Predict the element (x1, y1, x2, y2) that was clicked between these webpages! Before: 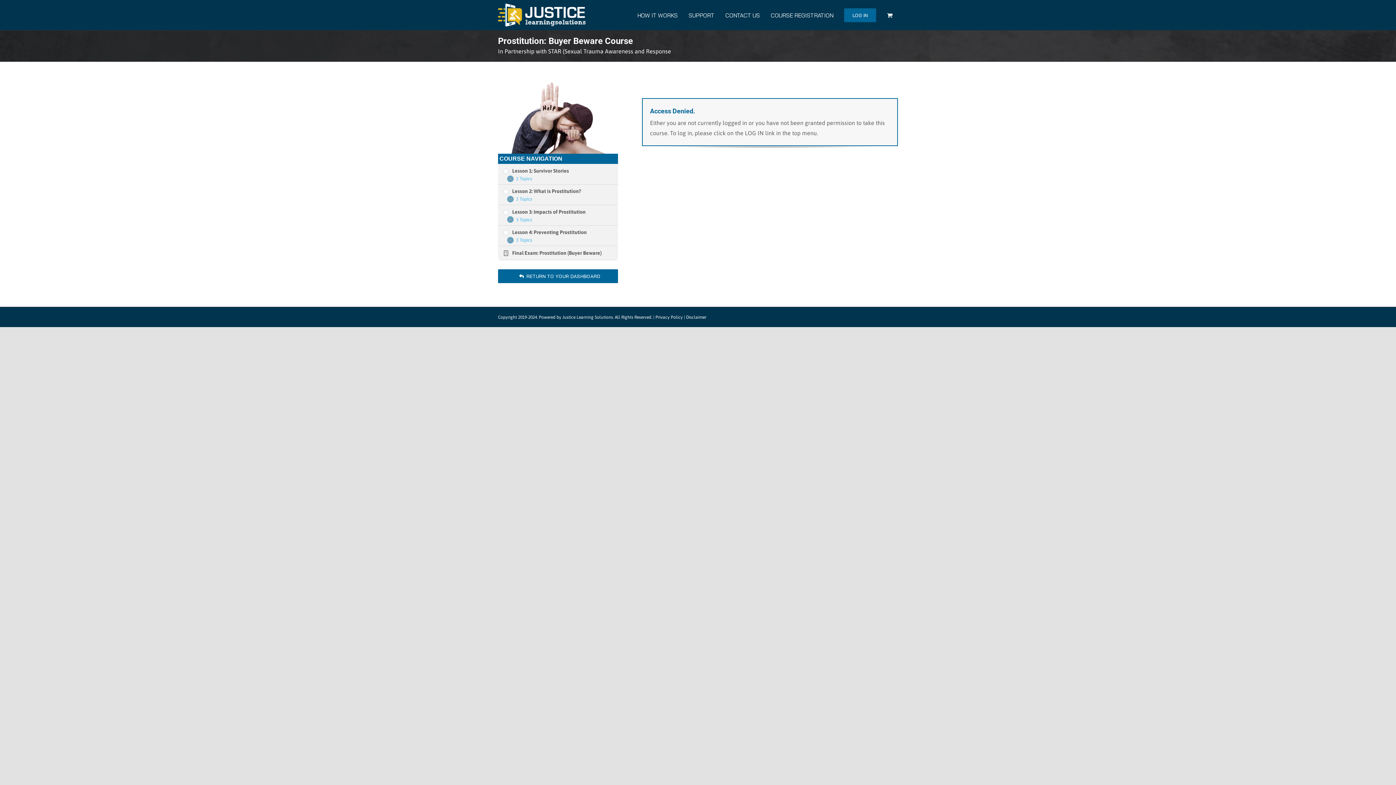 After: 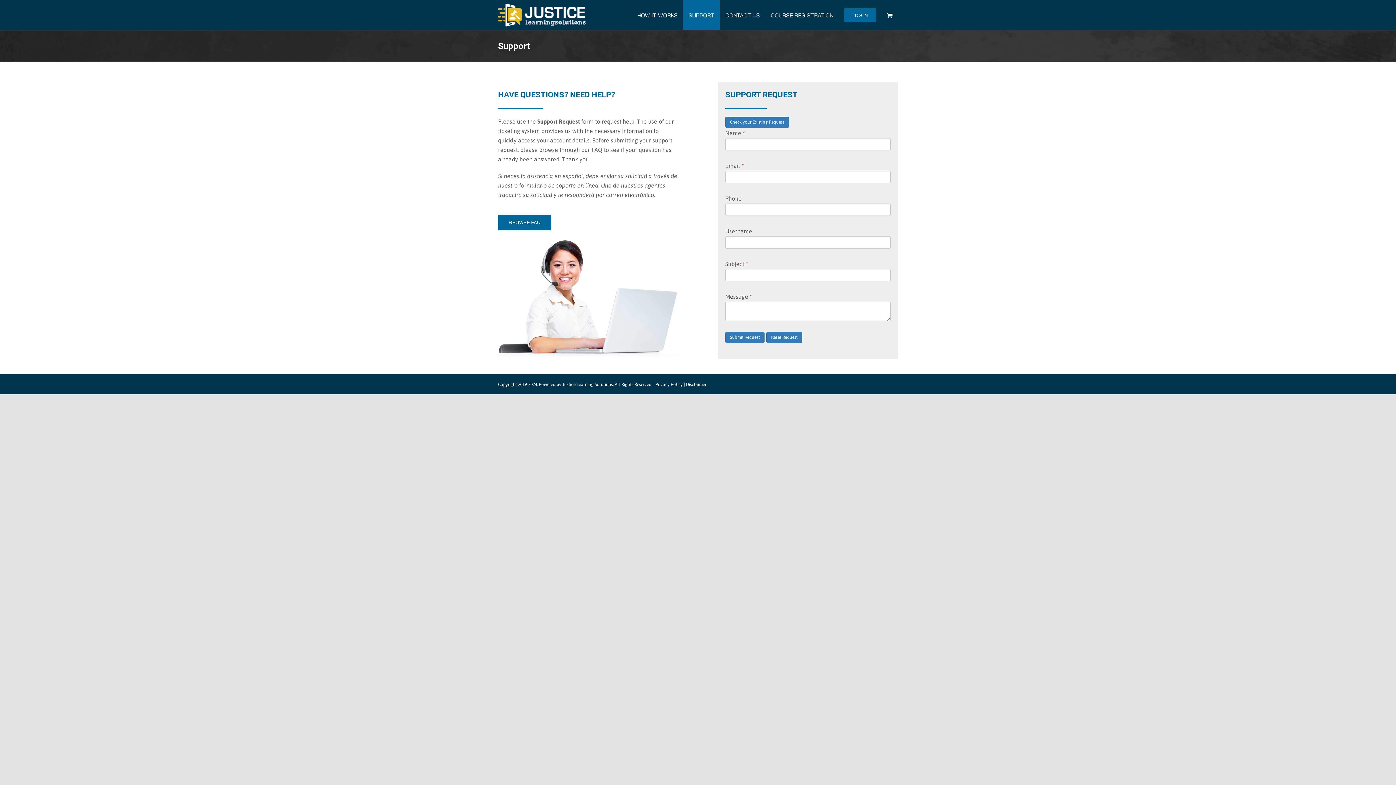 Action: bbox: (683, 0, 720, 30) label: SUPPORT